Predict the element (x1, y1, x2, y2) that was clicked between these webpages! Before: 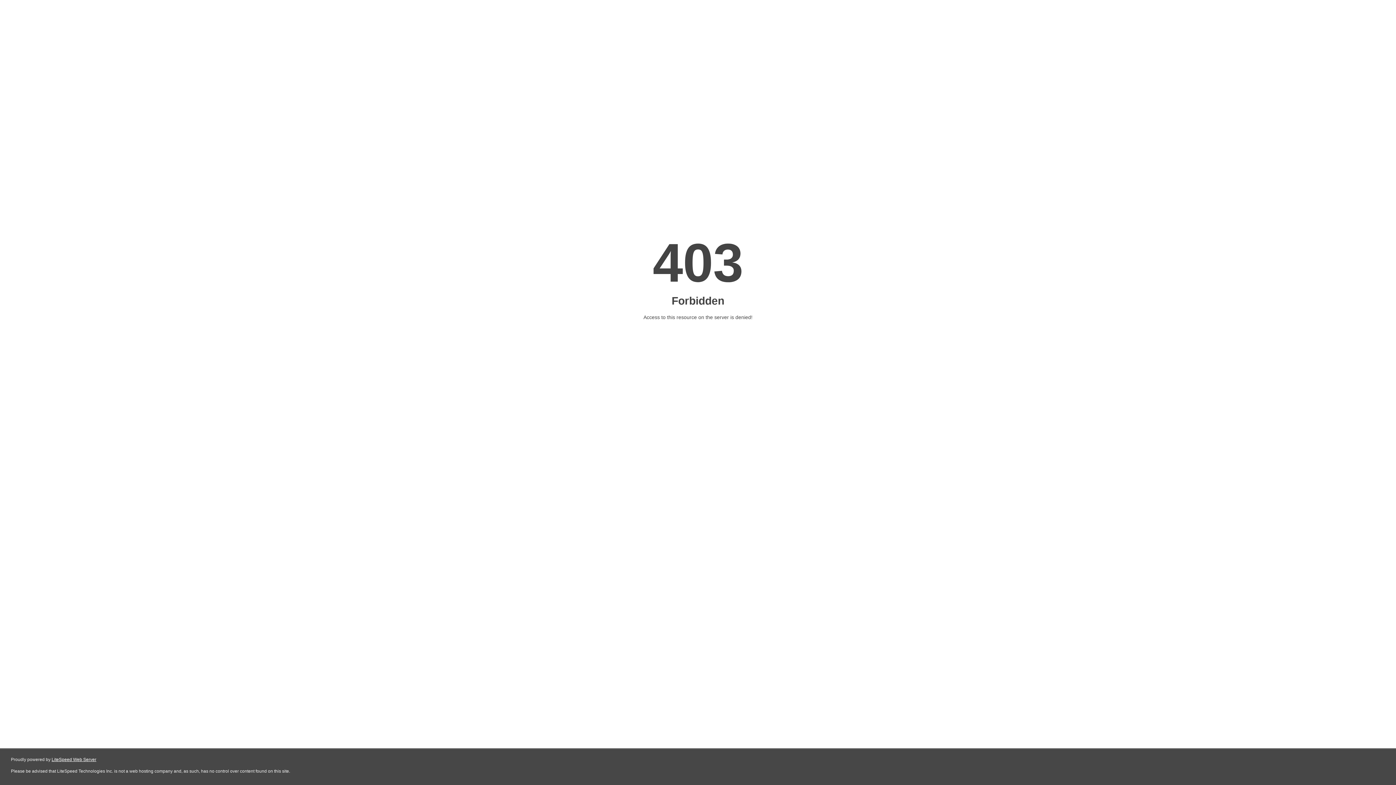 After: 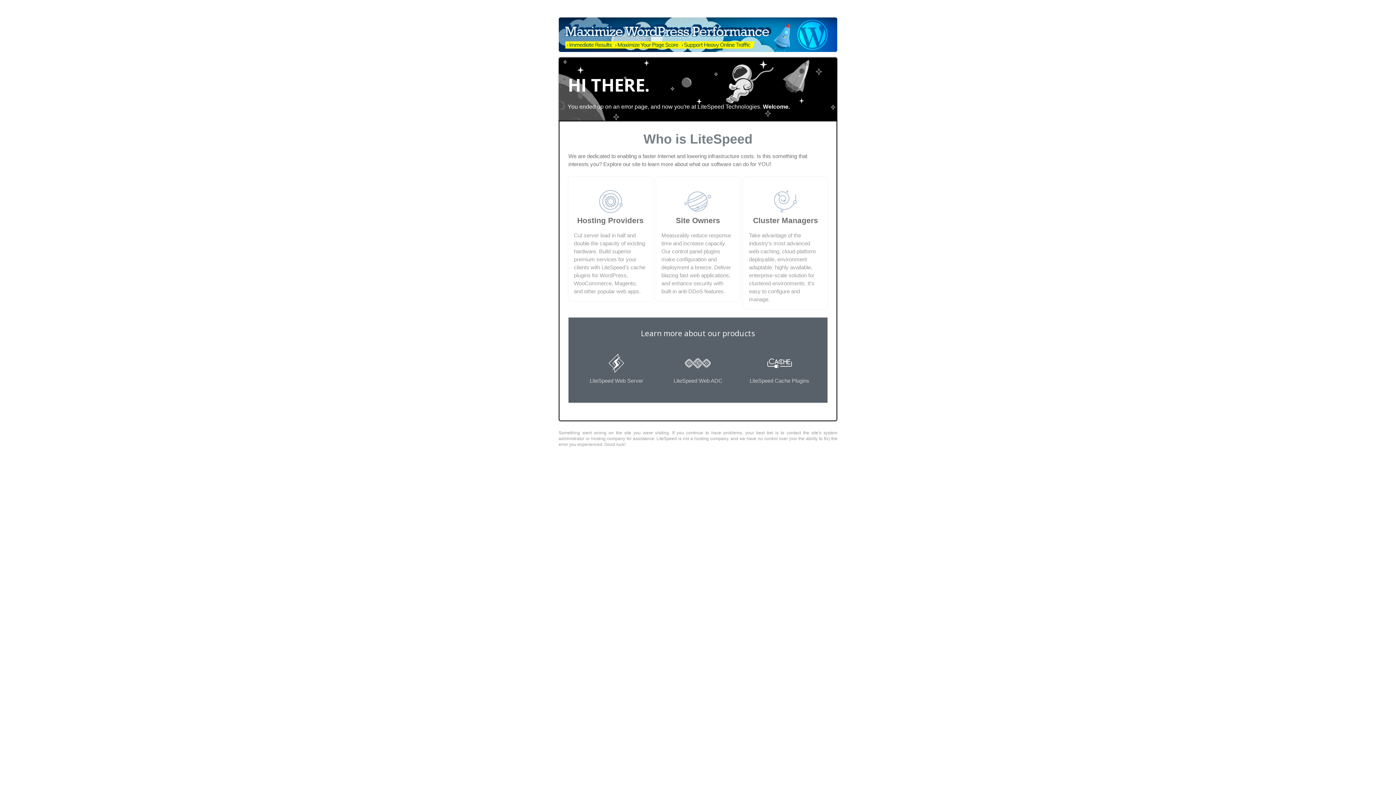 Action: bbox: (51, 757, 96, 762) label: LiteSpeed Web Server